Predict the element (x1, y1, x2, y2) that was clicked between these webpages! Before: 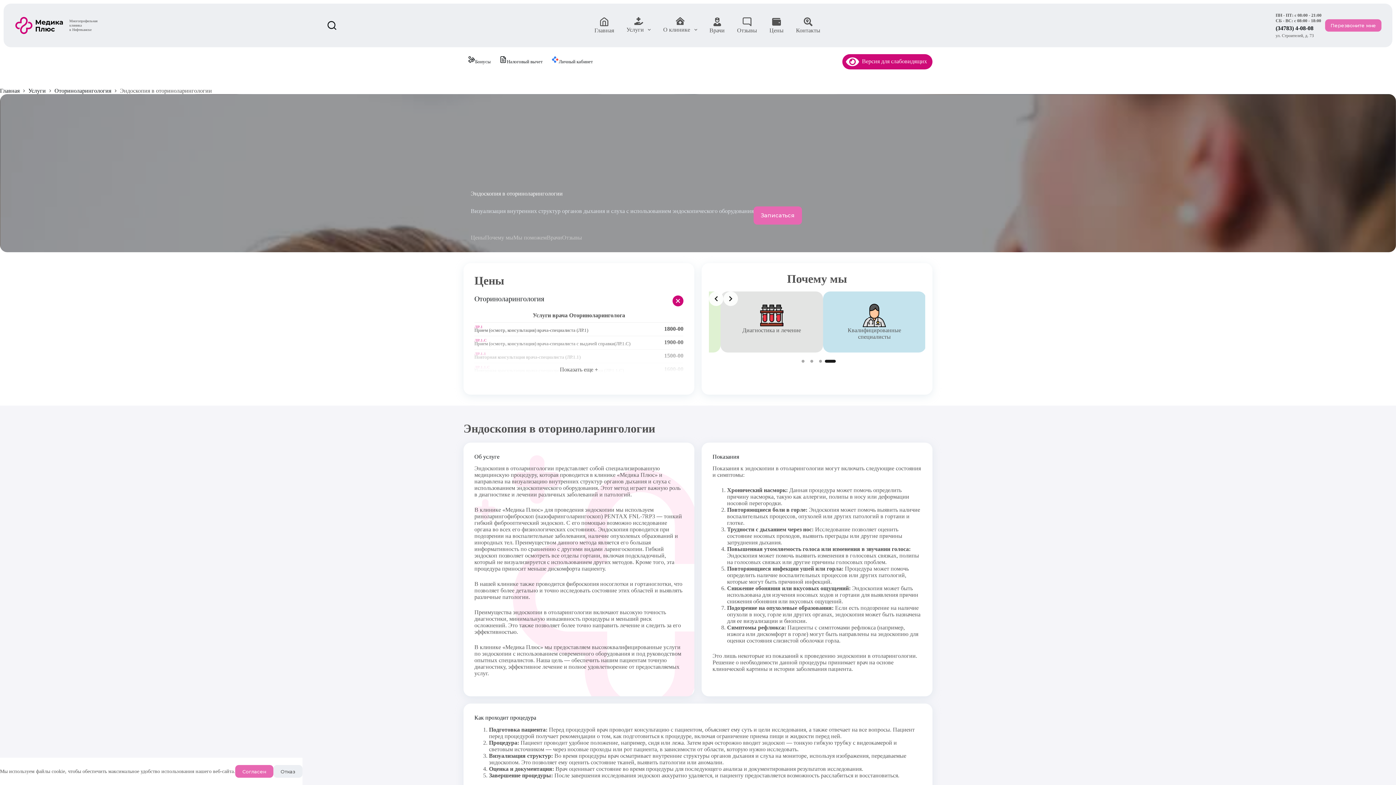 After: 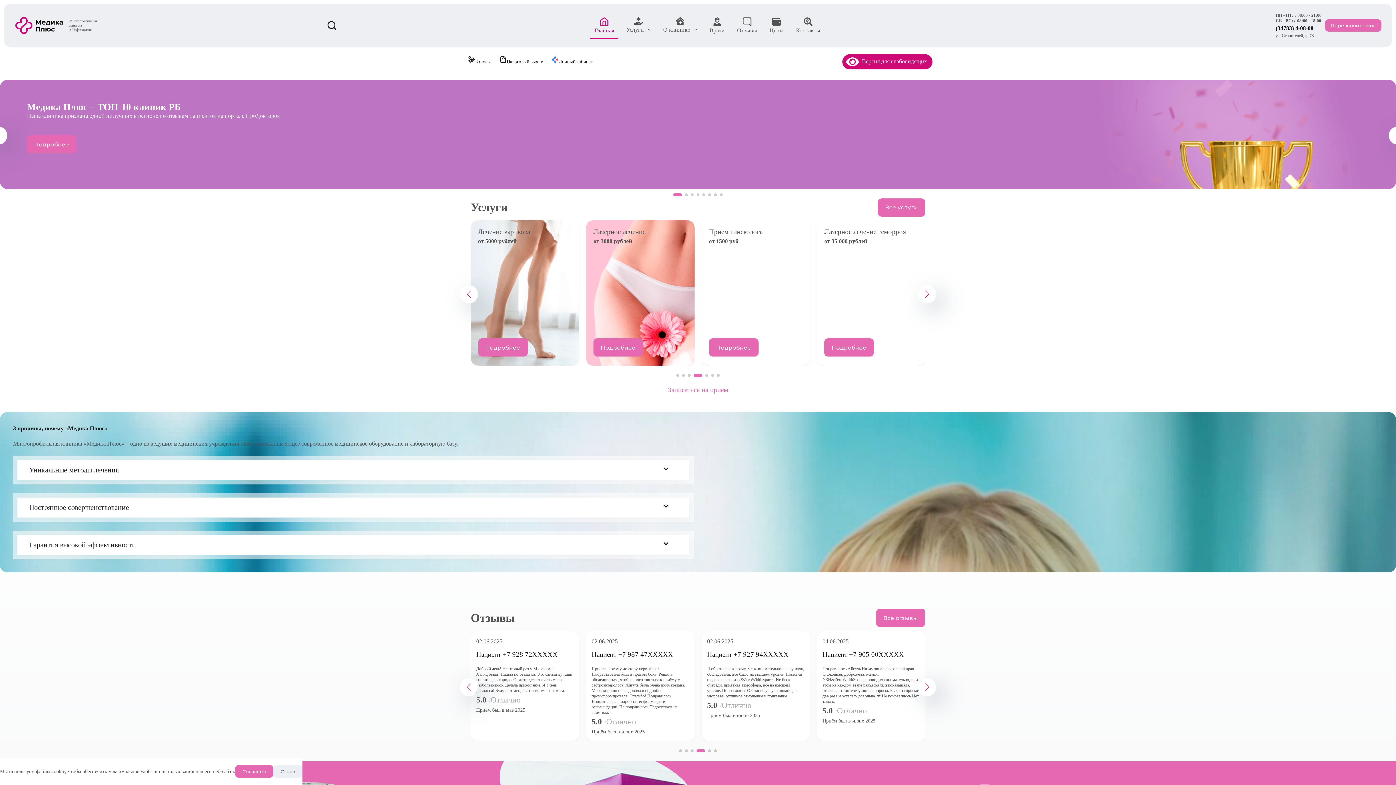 Action: label: Главная bbox: (588, 16, 620, 34)